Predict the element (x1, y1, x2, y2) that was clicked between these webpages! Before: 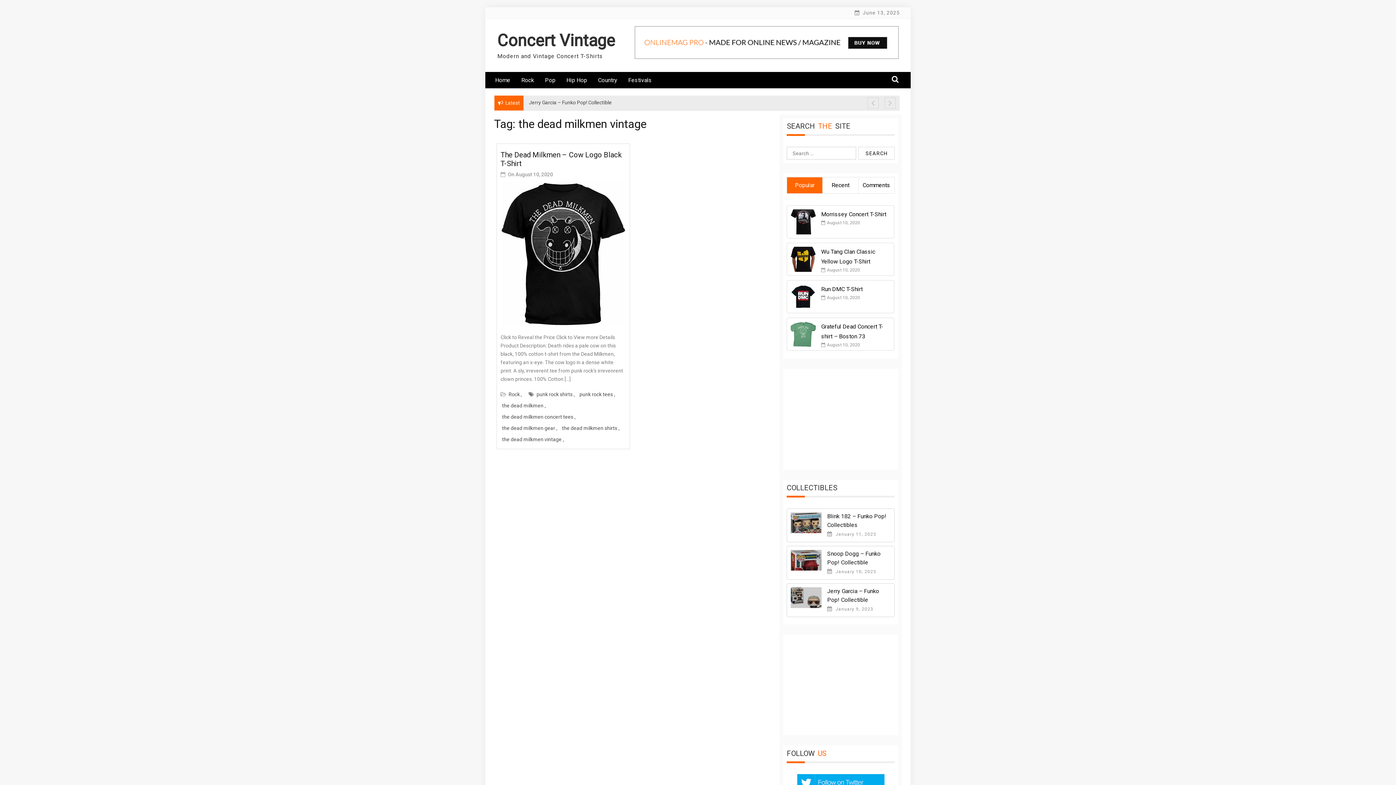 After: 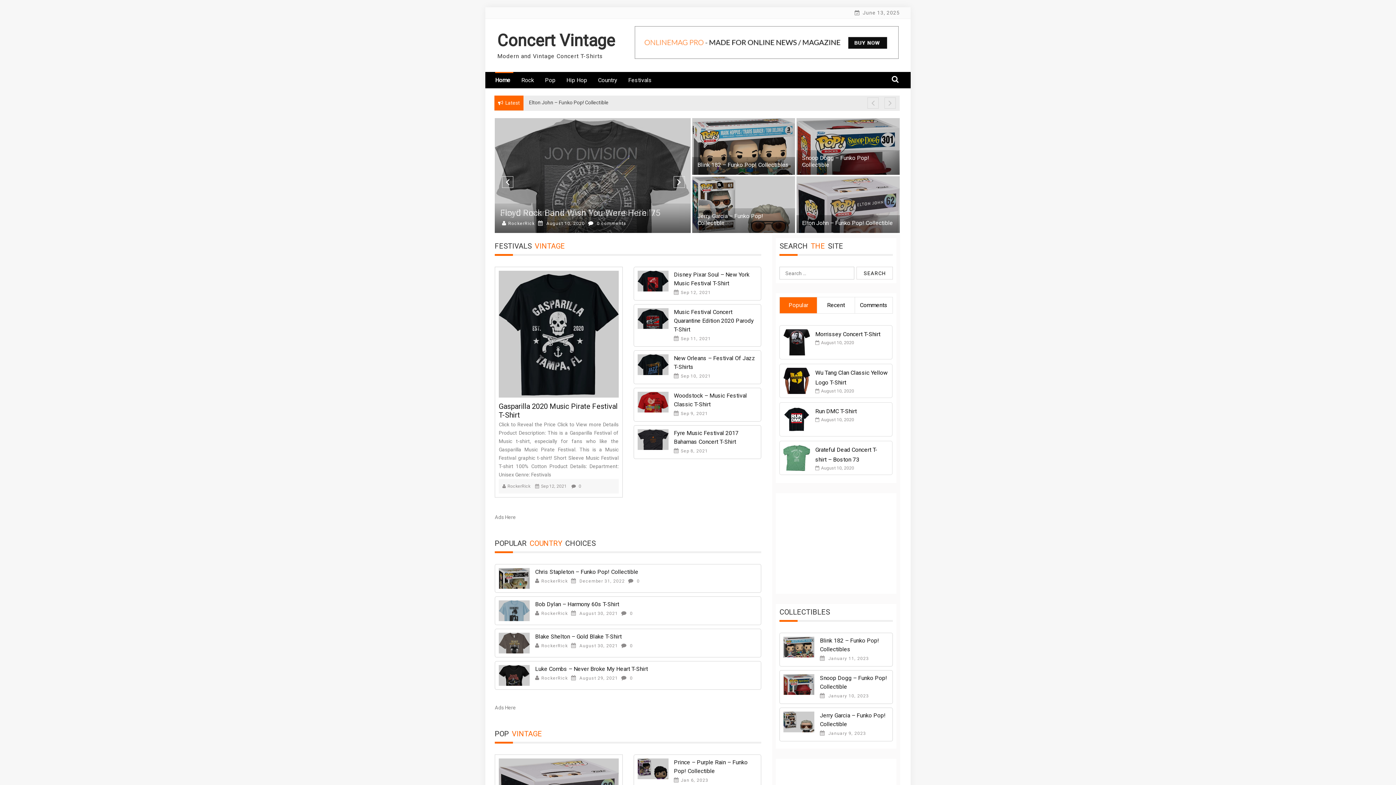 Action: label: Concert Vintage bbox: (497, 30, 615, 50)